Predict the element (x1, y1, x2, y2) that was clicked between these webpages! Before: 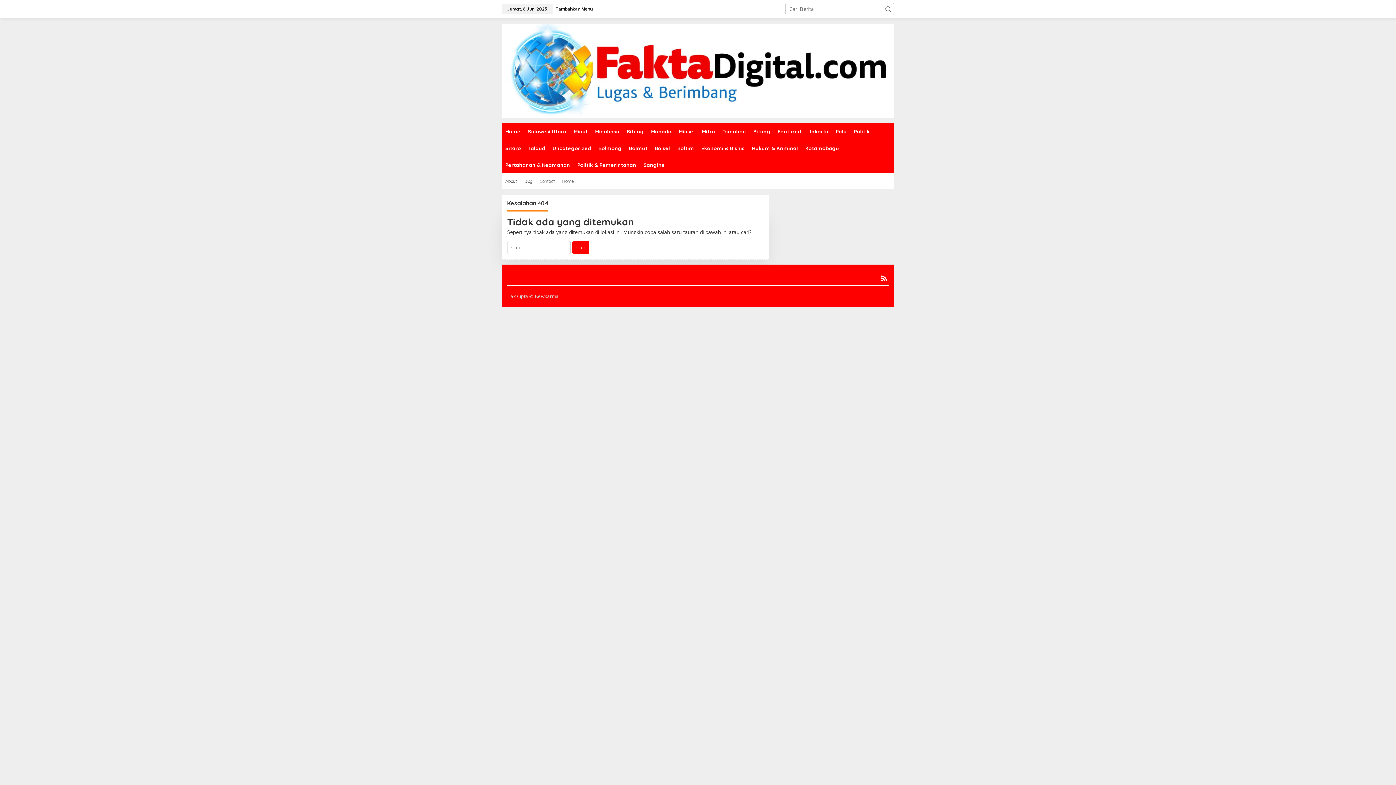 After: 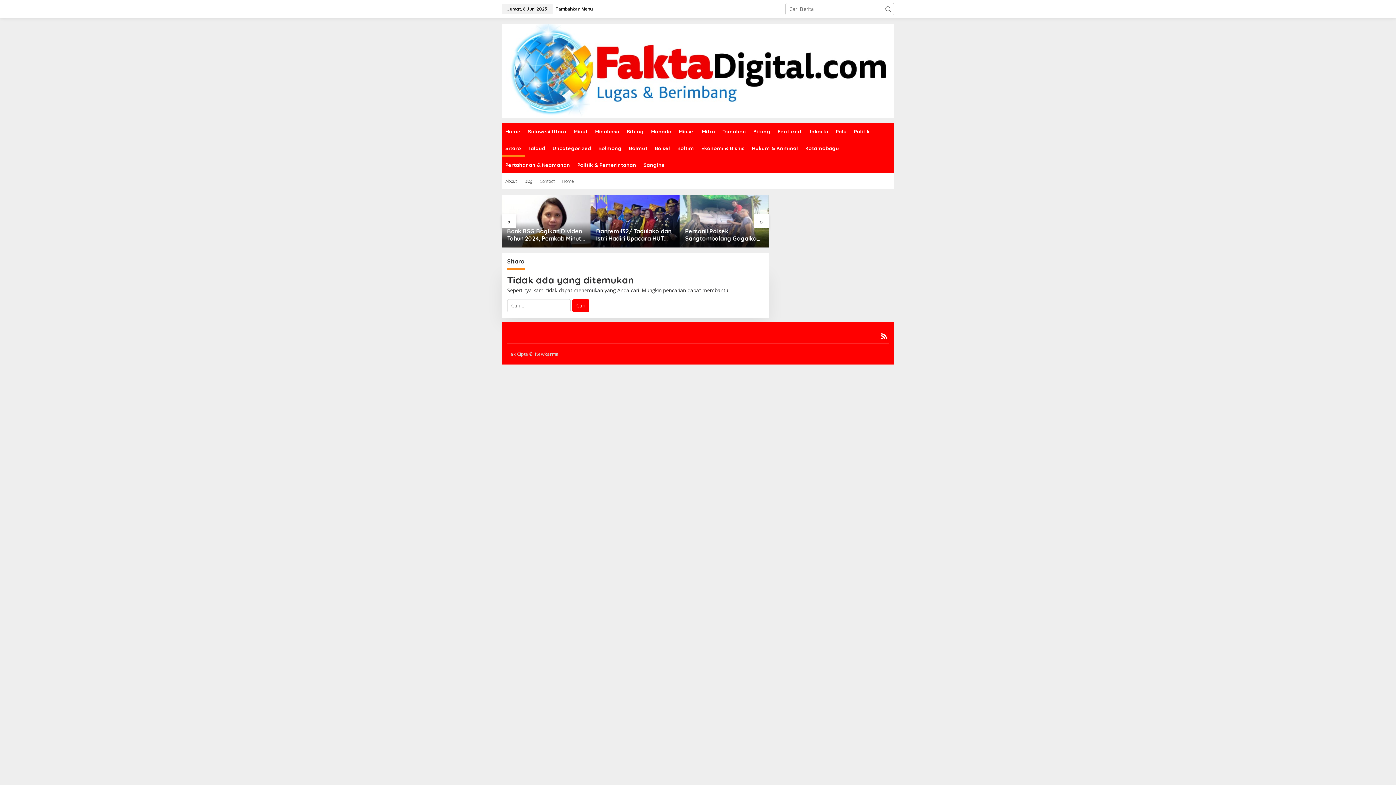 Action: bbox: (501, 140, 524, 156) label: Sitaro